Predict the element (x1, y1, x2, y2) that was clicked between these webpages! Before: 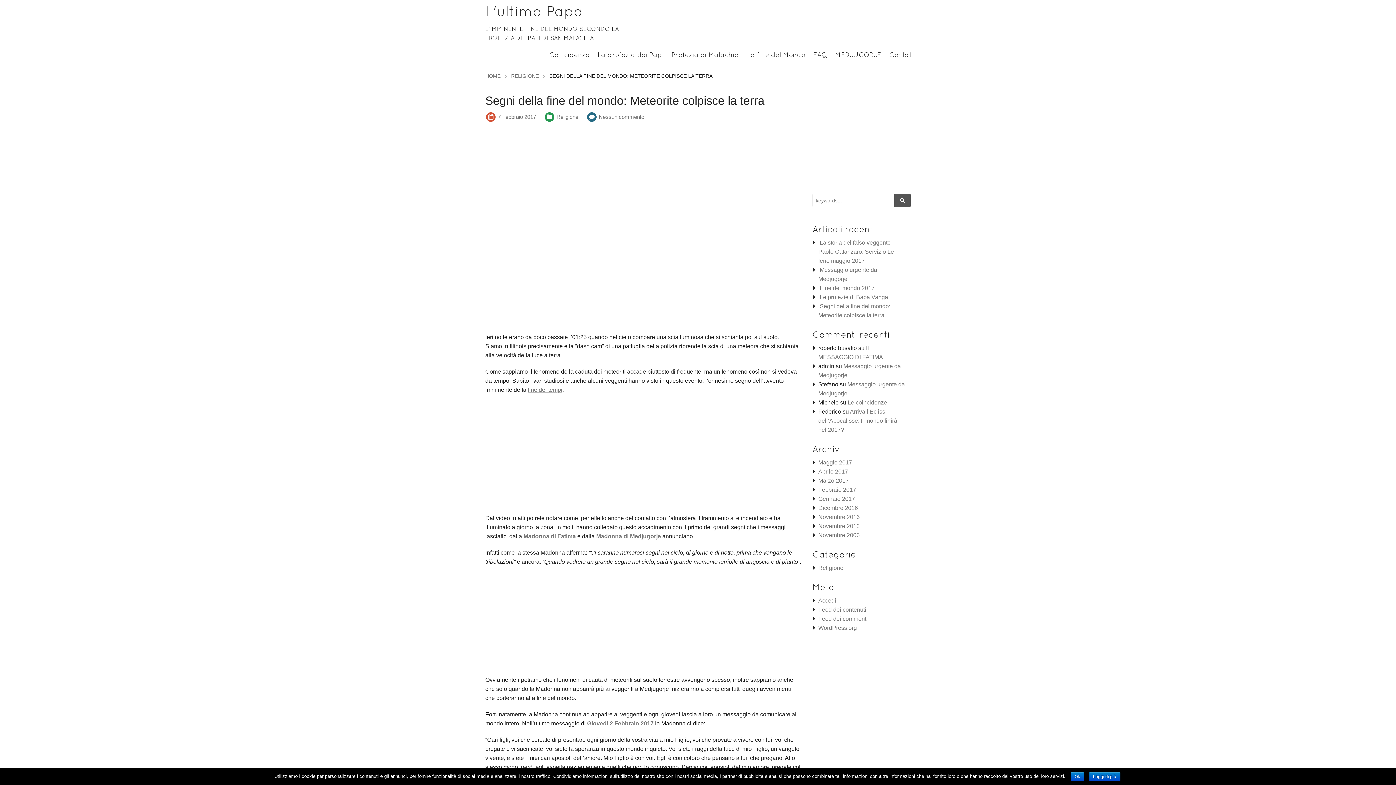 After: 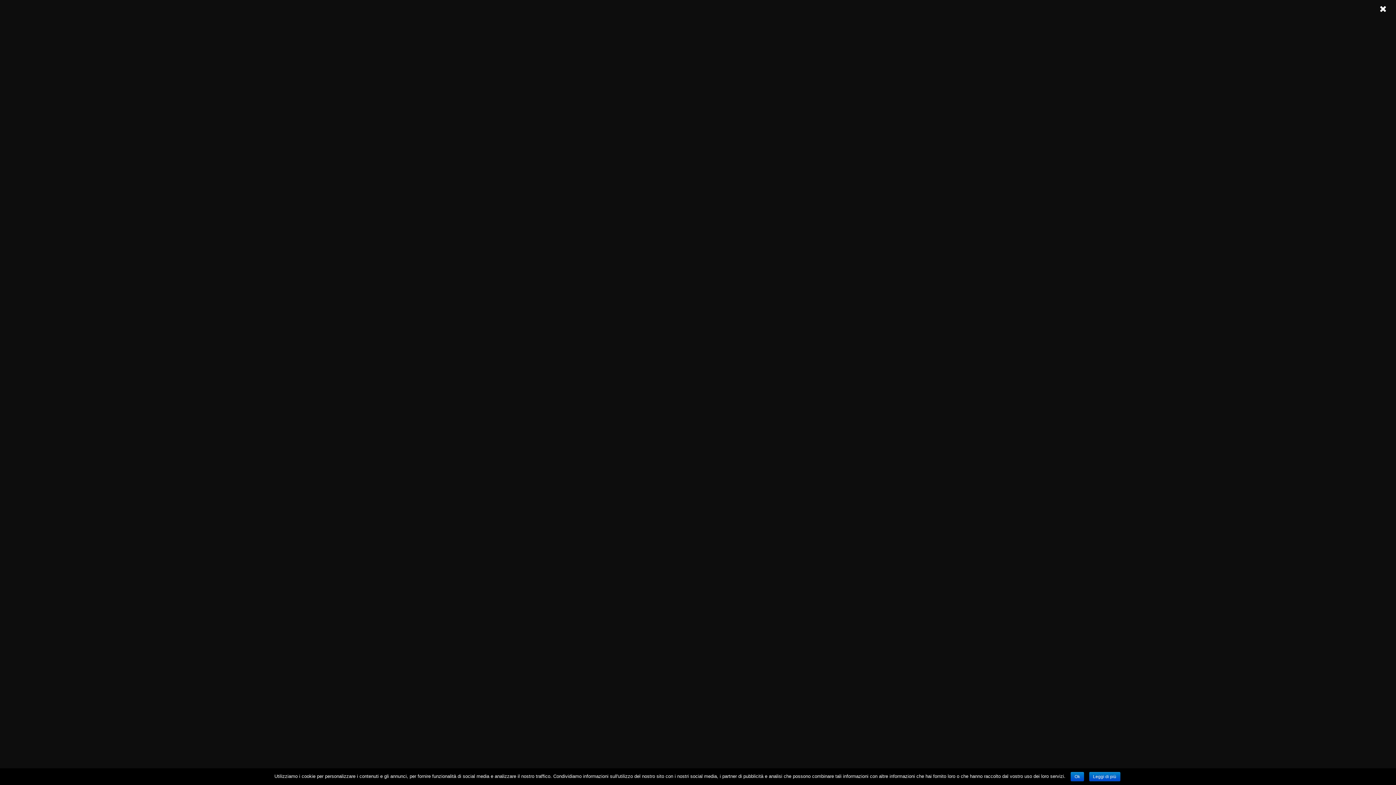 Action: bbox: (818, 505, 858, 511) label: Dicembre 2016